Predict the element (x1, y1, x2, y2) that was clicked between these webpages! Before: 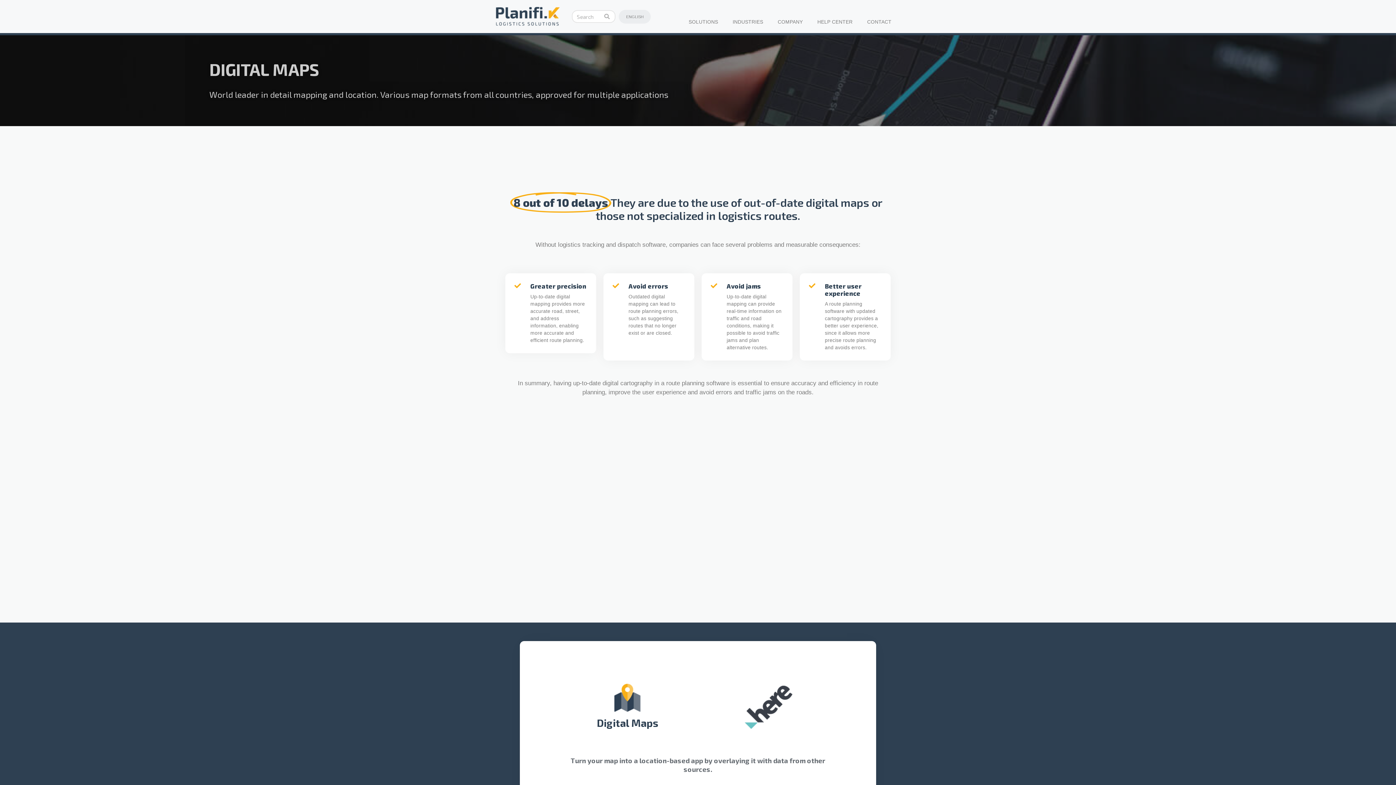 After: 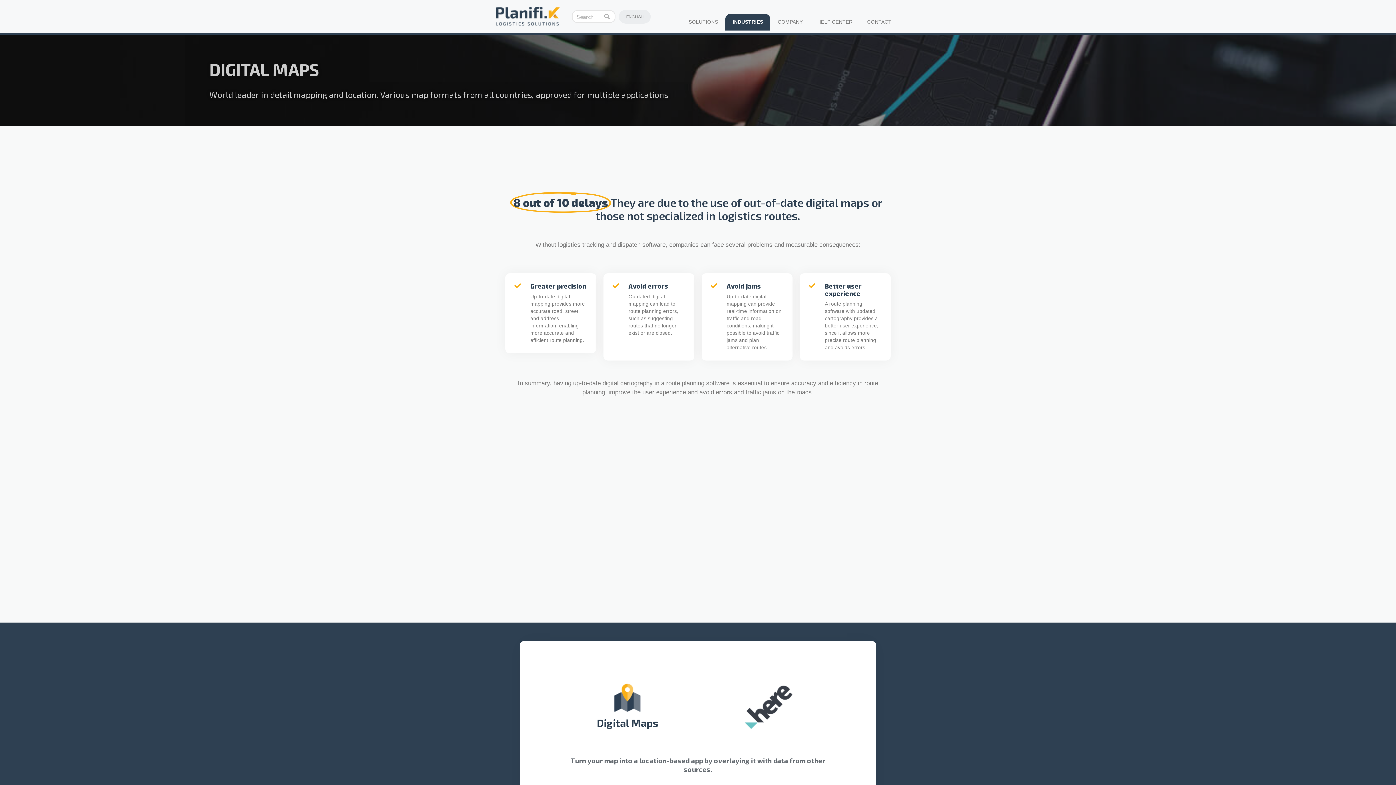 Action: label: INDUSTRIES bbox: (725, 13, 770, 30)